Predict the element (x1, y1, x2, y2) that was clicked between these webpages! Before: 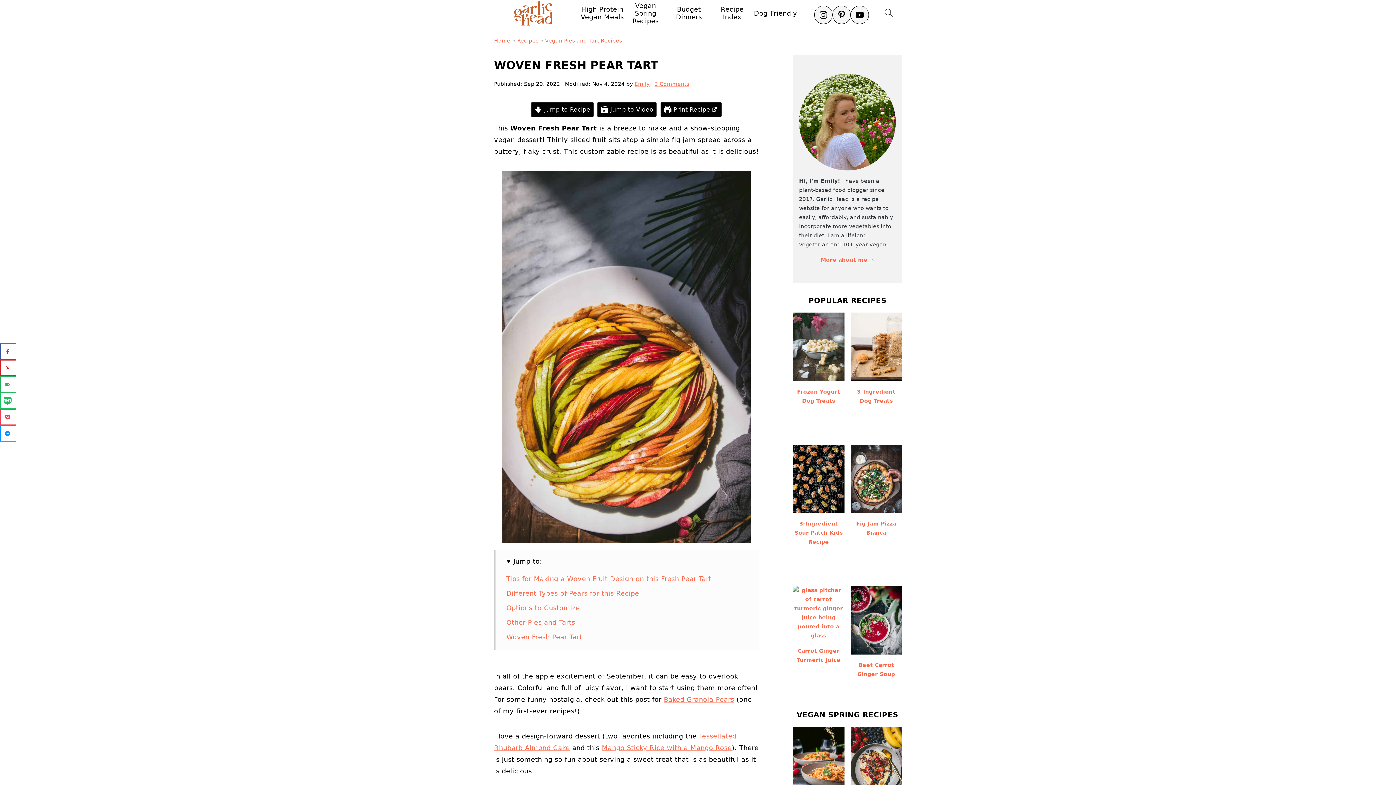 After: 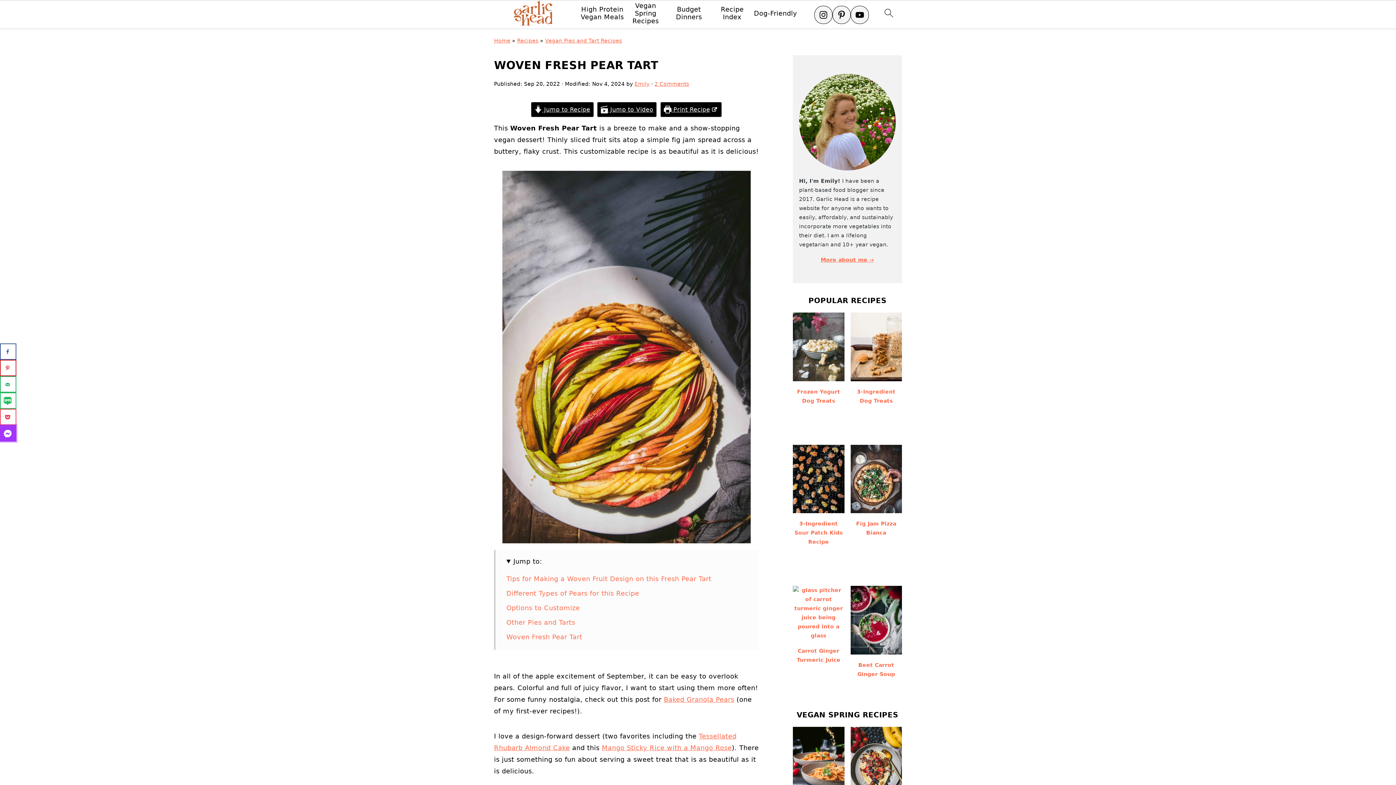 Action: label: Share on Messenger bbox: (0, 425, 16, 441)